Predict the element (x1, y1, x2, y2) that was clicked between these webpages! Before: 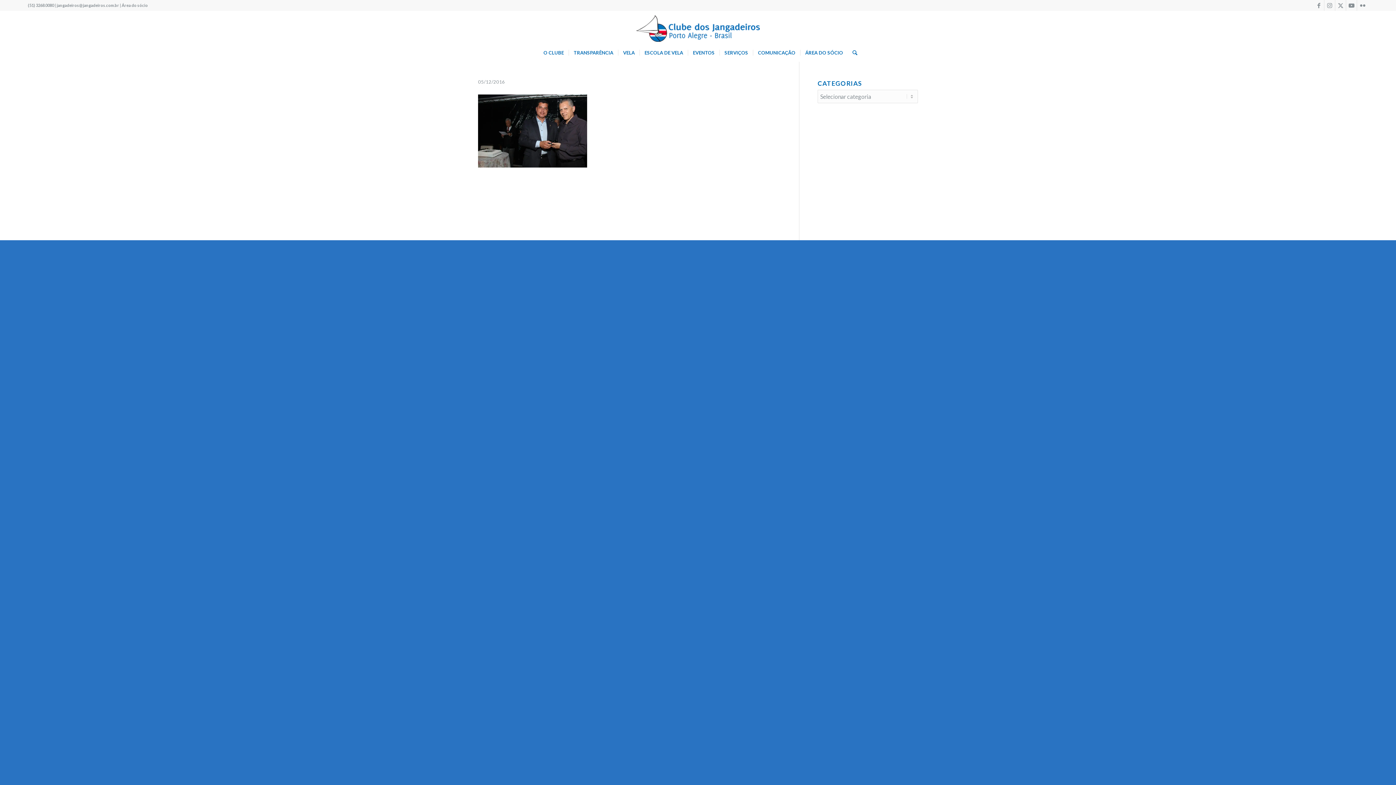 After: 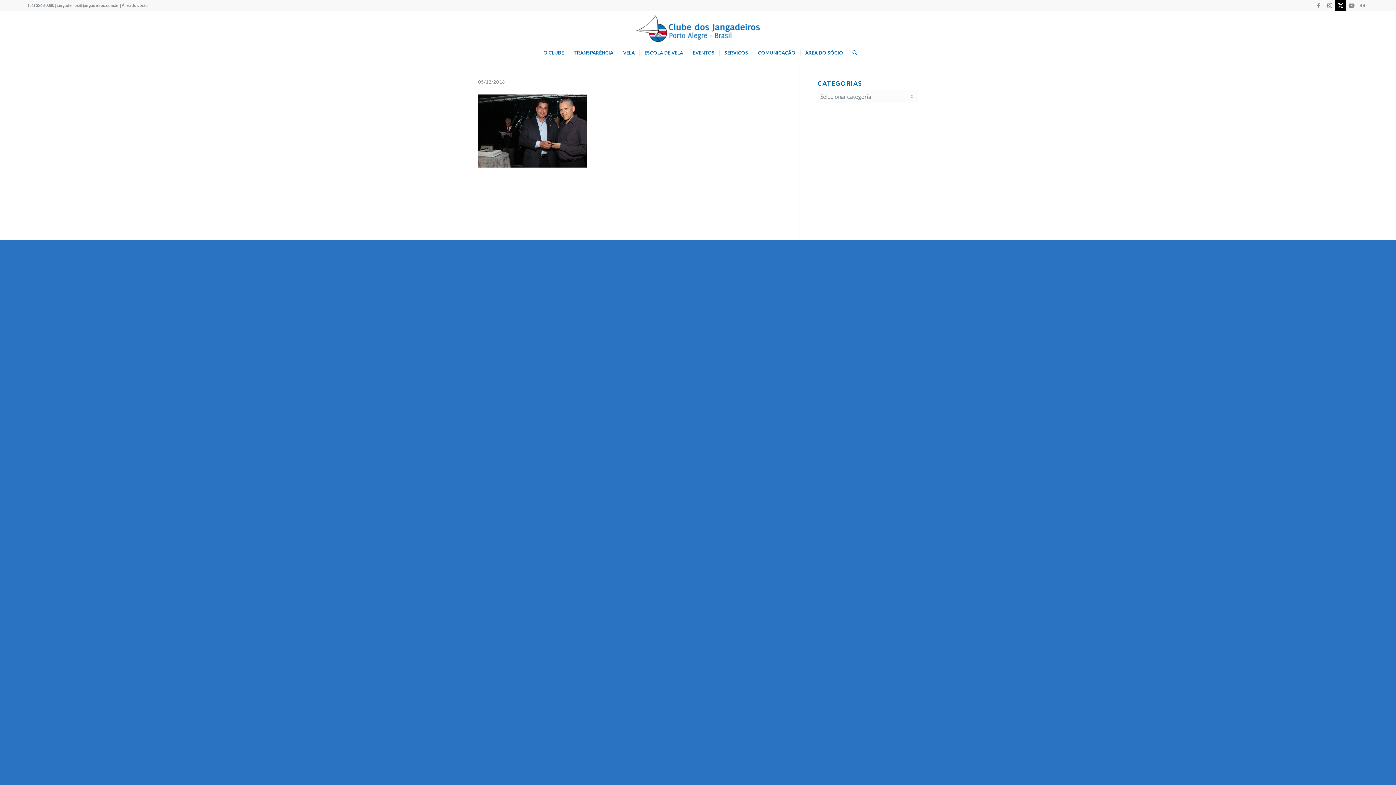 Action: bbox: (1335, 0, 1346, 10) label: Link to X